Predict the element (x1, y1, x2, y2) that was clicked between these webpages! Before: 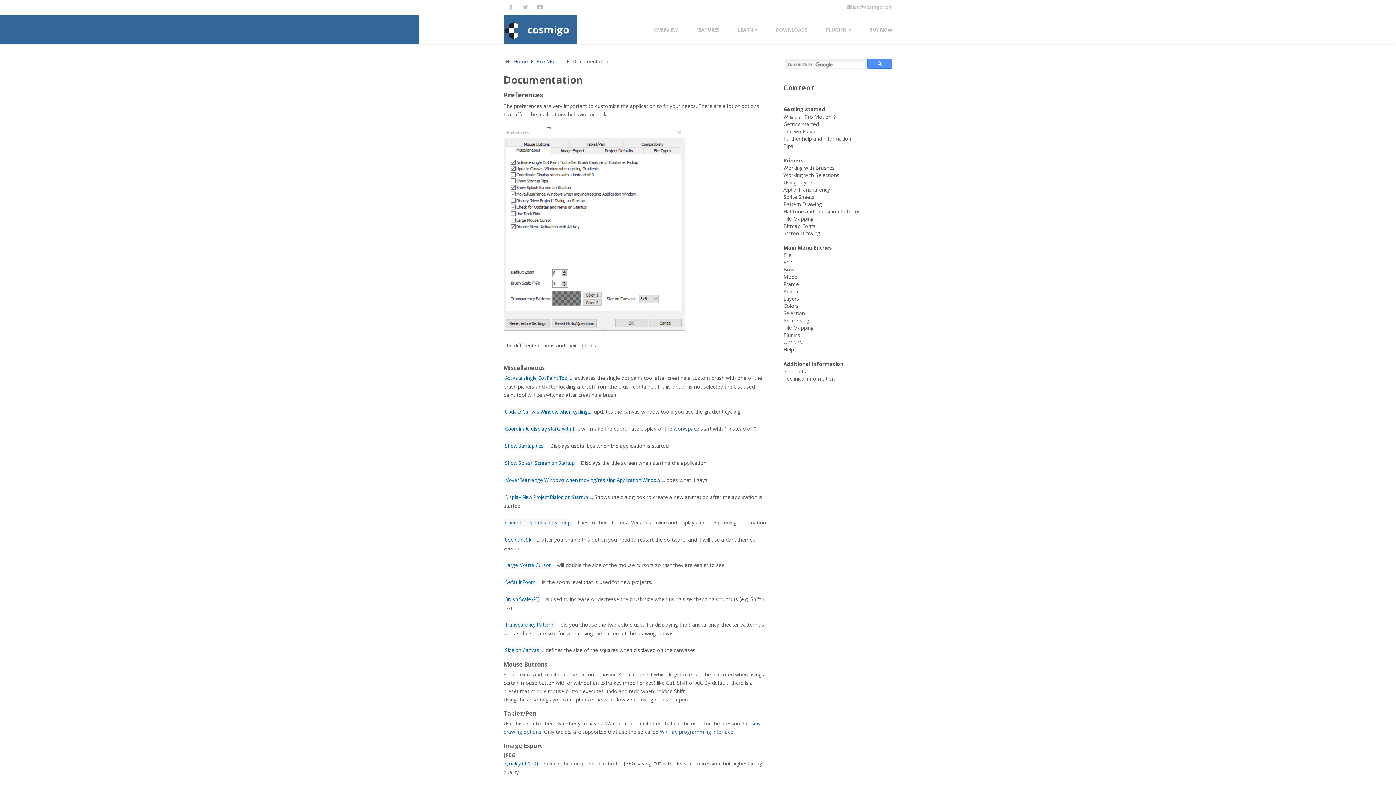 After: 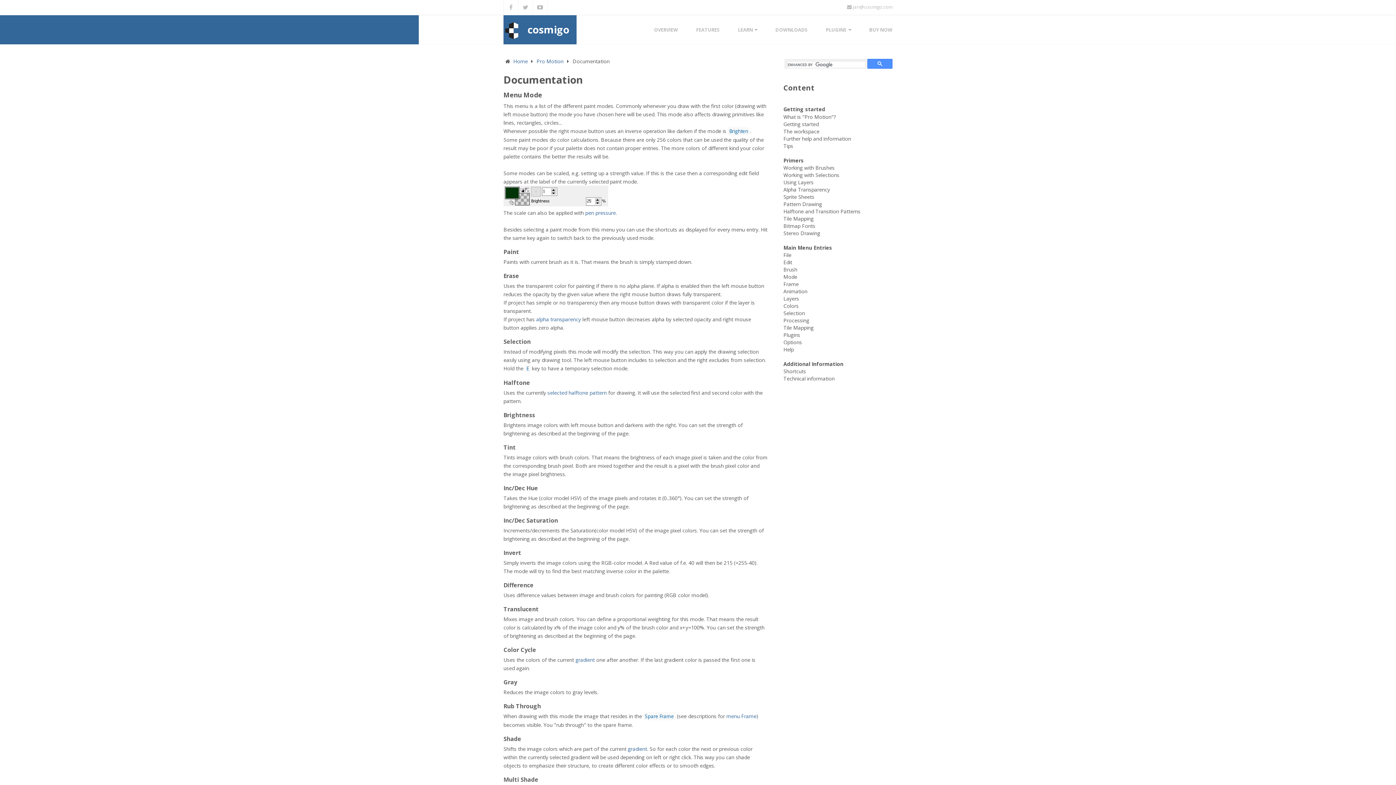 Action: label: Mode bbox: (783, 273, 797, 280)